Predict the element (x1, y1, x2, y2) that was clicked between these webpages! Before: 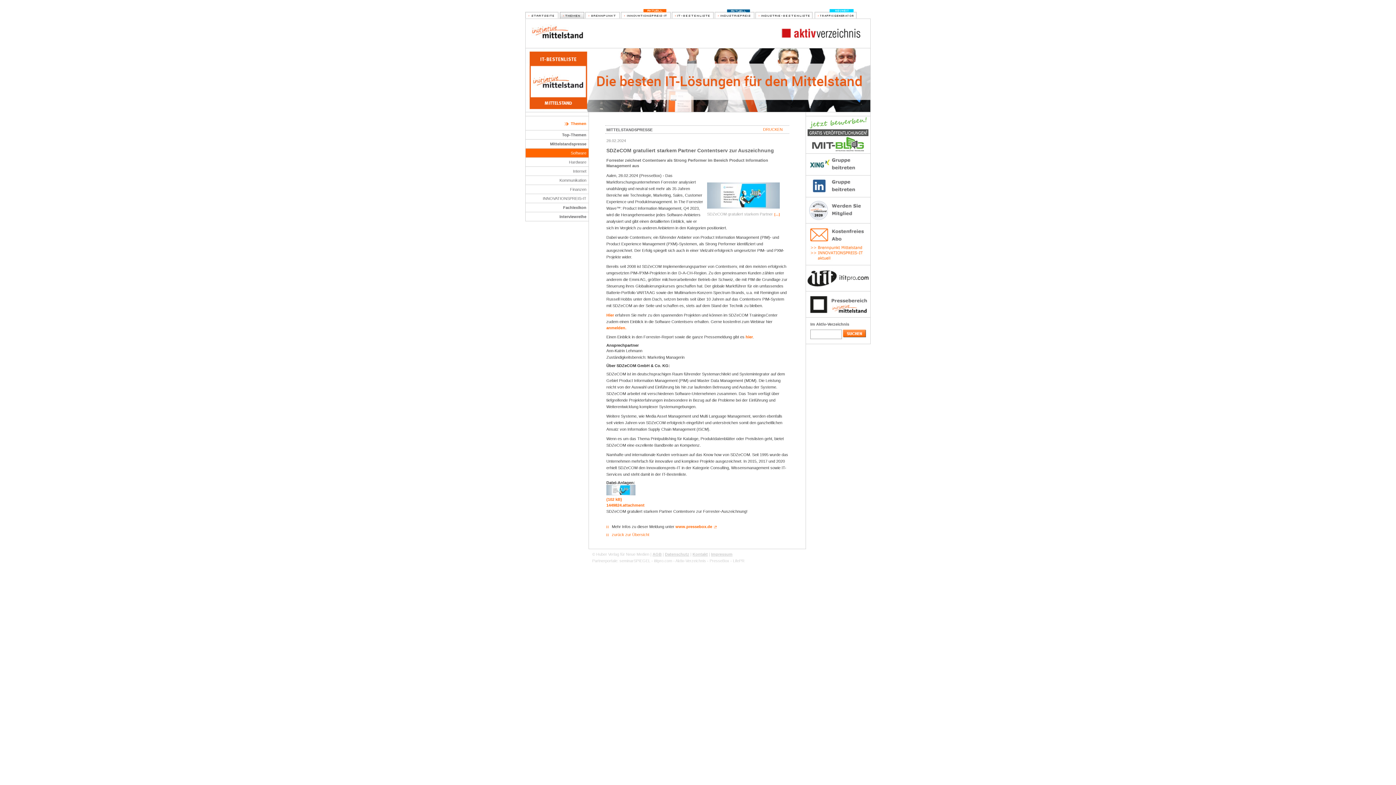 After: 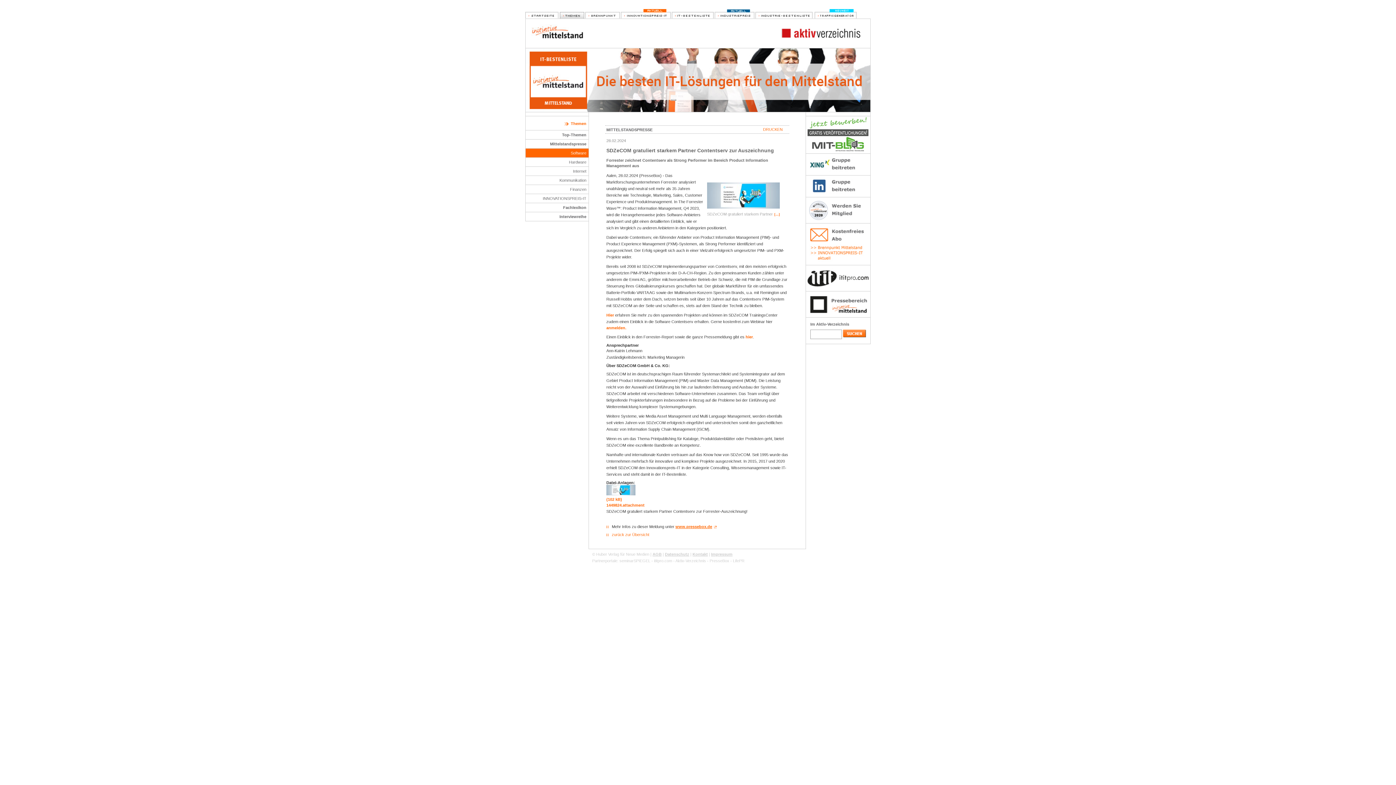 Action: label: www.pressebox.de bbox: (675, 524, 716, 529)